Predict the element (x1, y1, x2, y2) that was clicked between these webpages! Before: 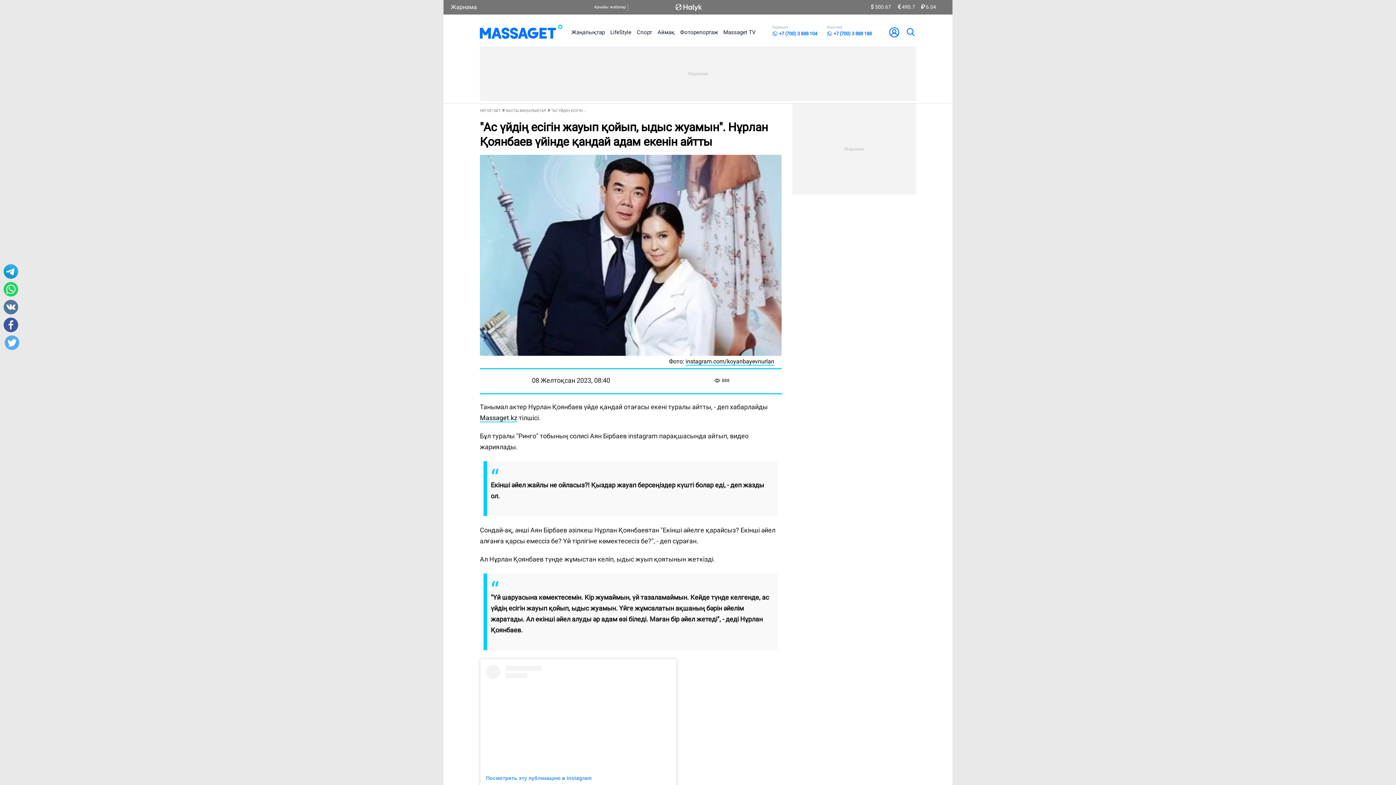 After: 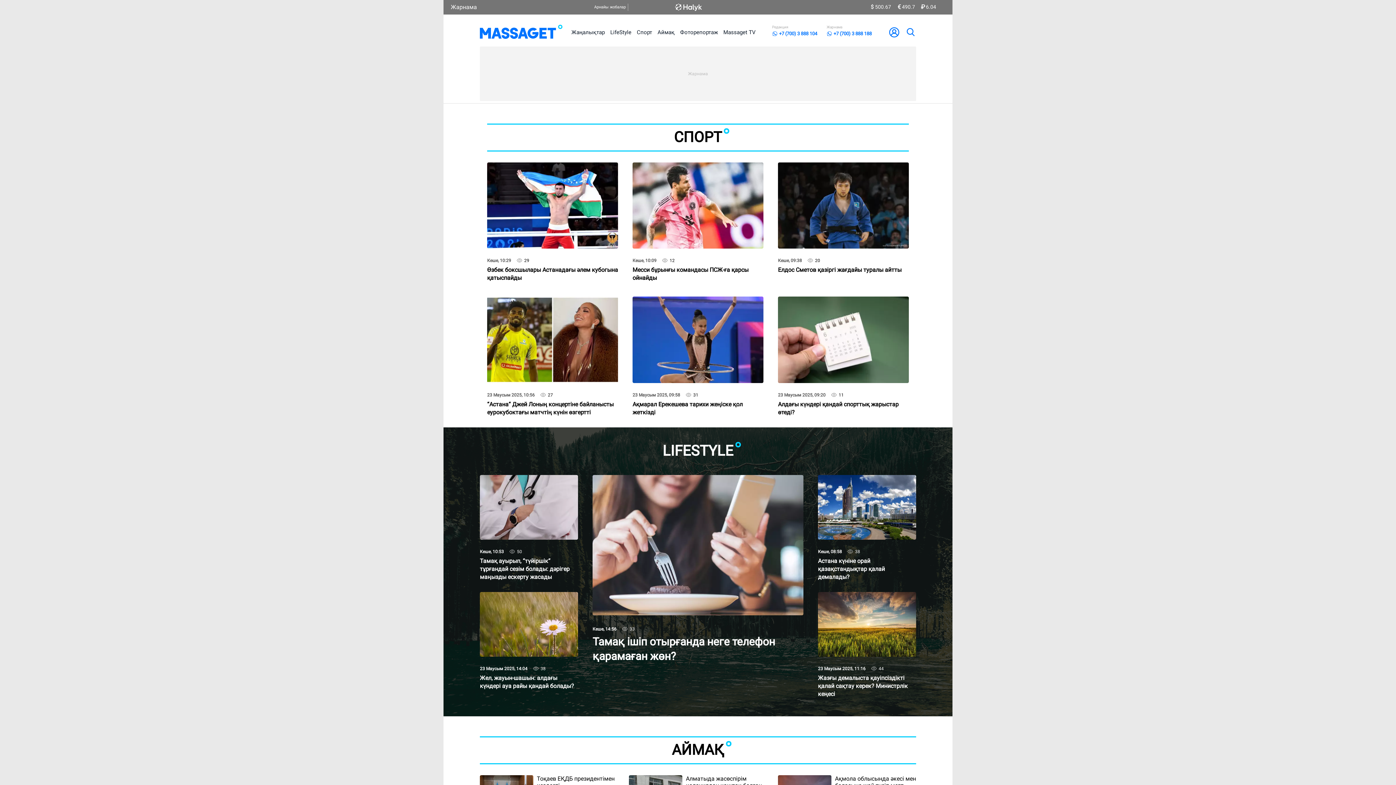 Action: label: logo bbox: (480, 23, 562, 41)